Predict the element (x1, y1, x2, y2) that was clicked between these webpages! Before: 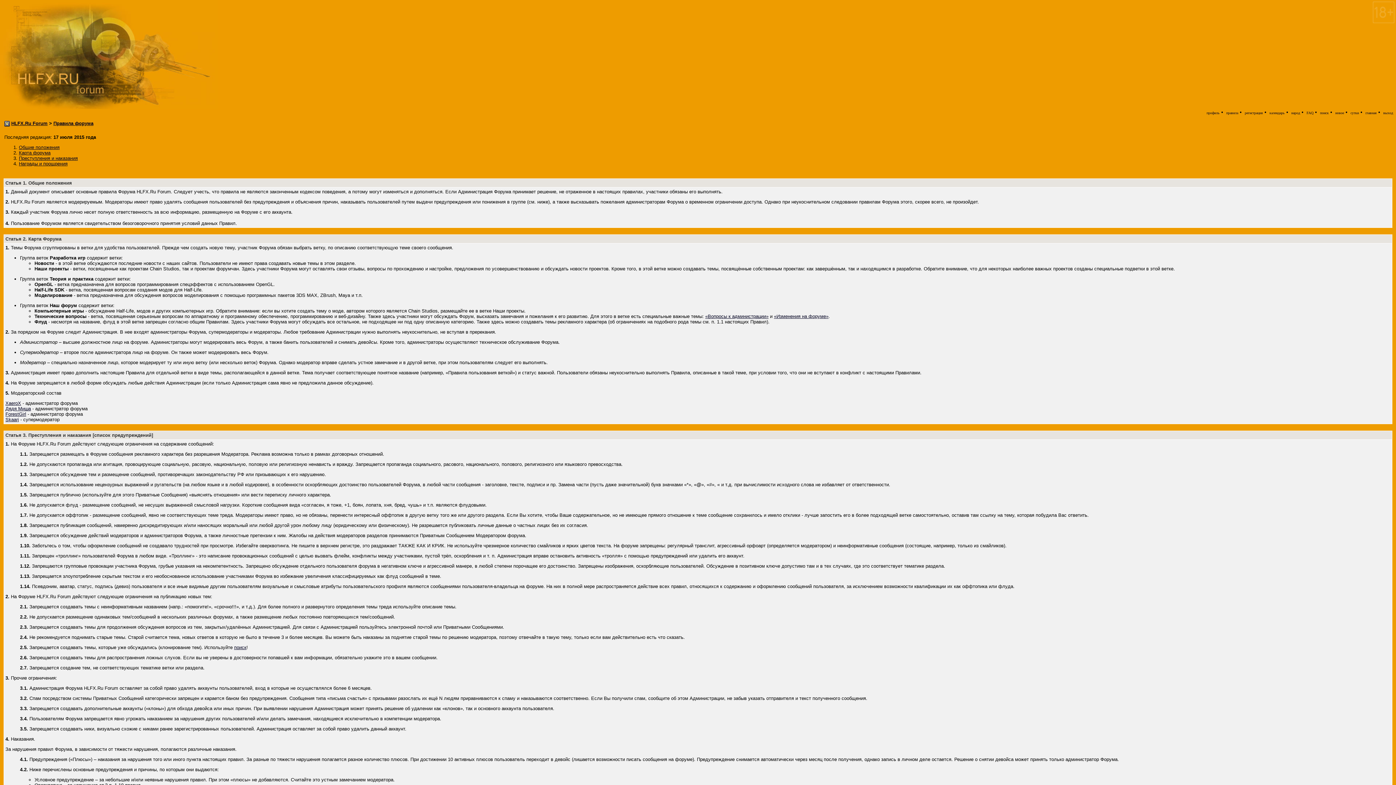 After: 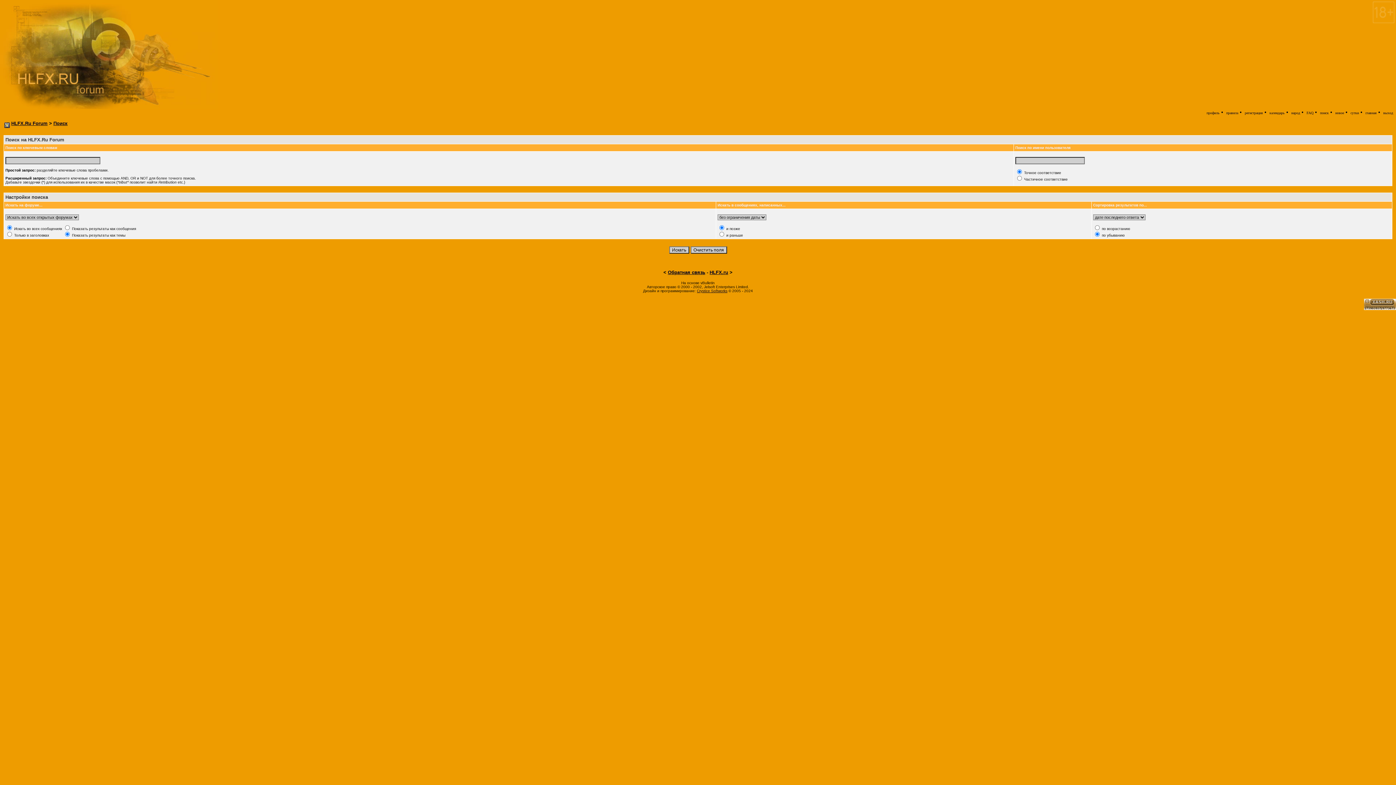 Action: bbox: (234, 645, 246, 650) label: поиск